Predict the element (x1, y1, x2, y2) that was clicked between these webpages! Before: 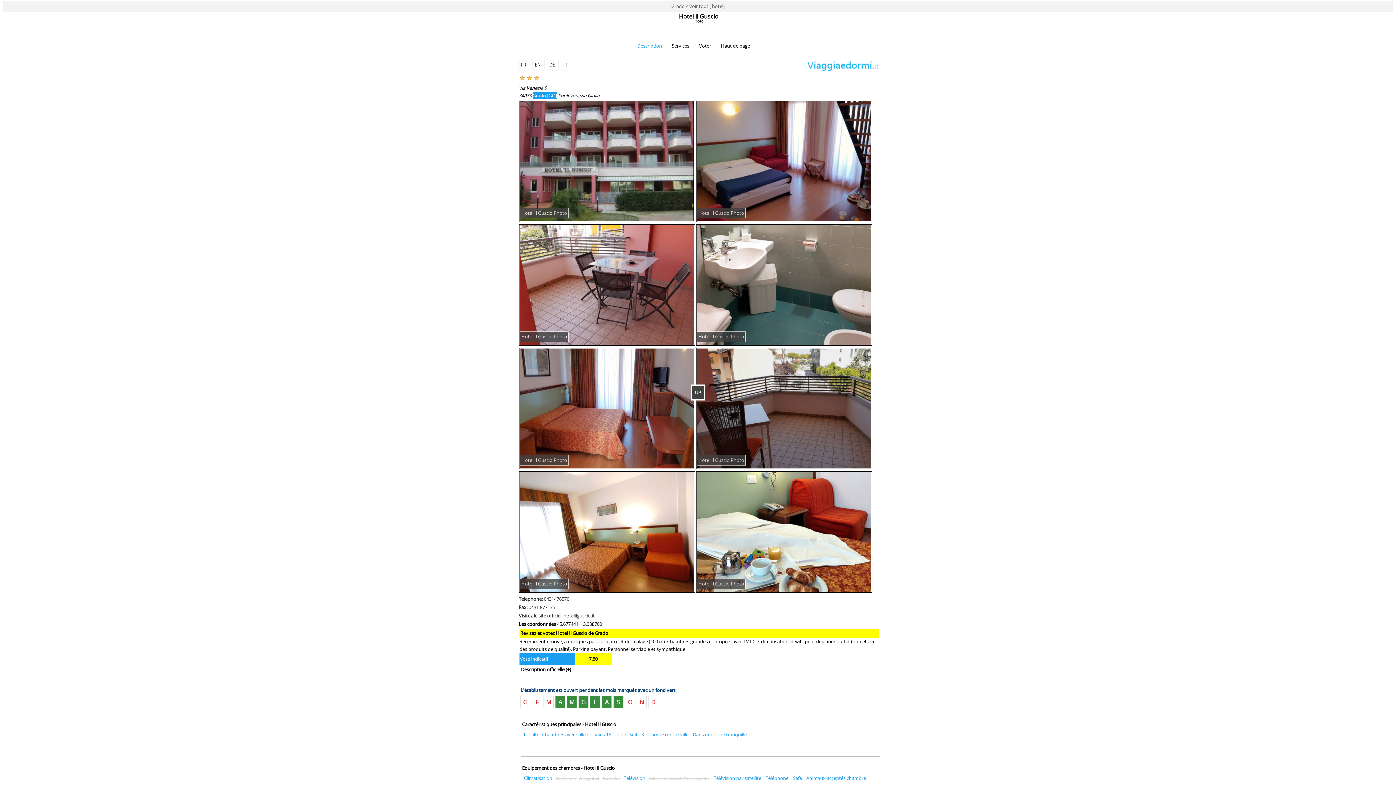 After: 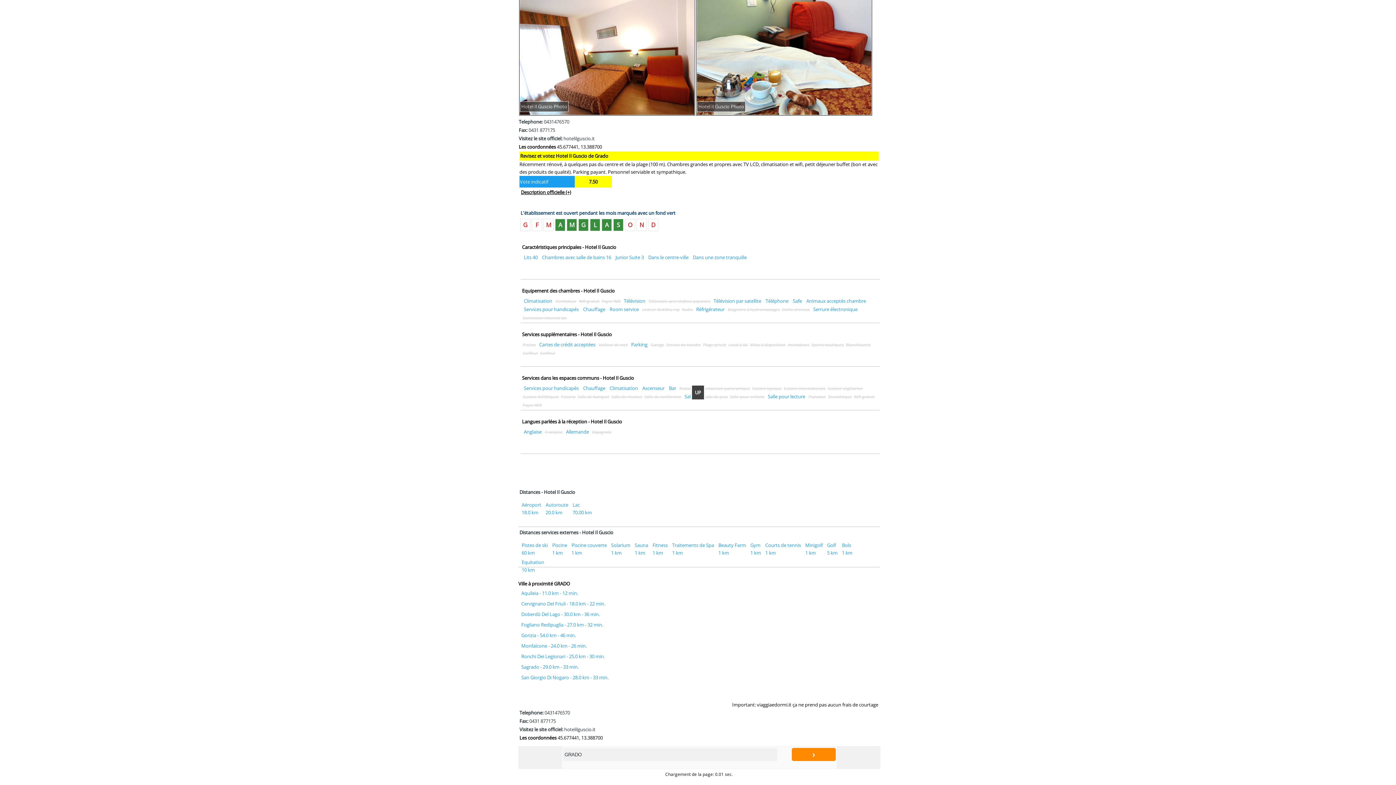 Action: label: Services bbox: (672, 42, 698, 49)